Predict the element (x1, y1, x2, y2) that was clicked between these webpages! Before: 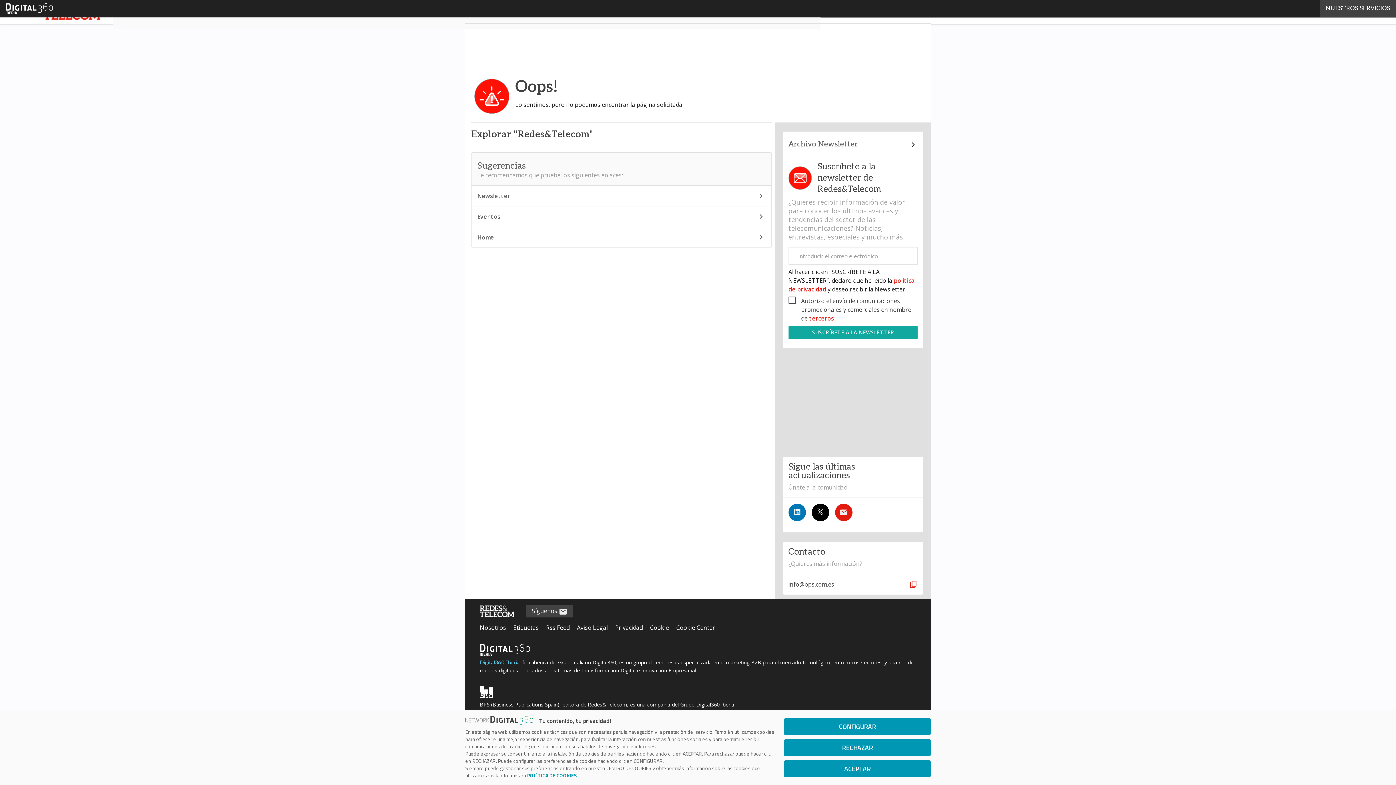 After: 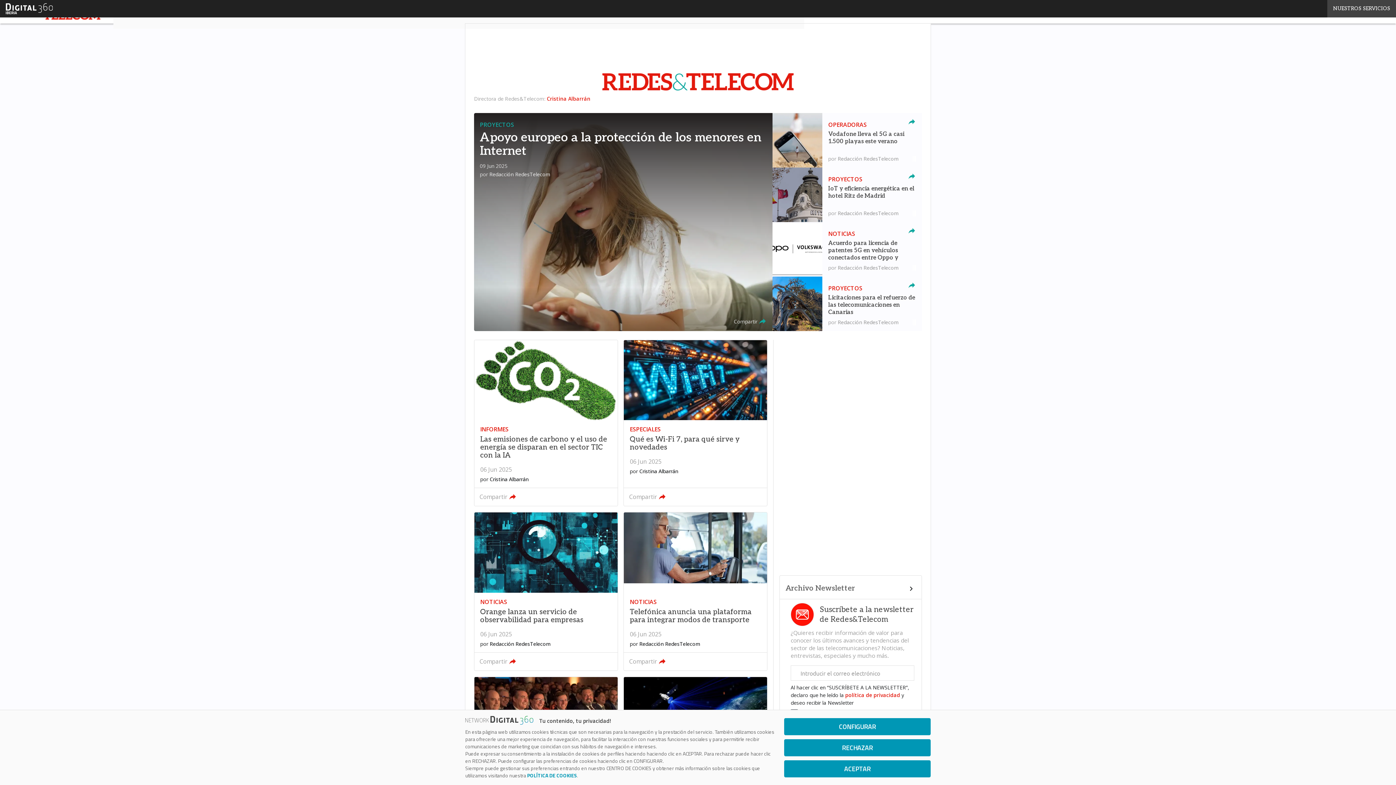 Action: bbox: (471, 227, 771, 247) label: Home